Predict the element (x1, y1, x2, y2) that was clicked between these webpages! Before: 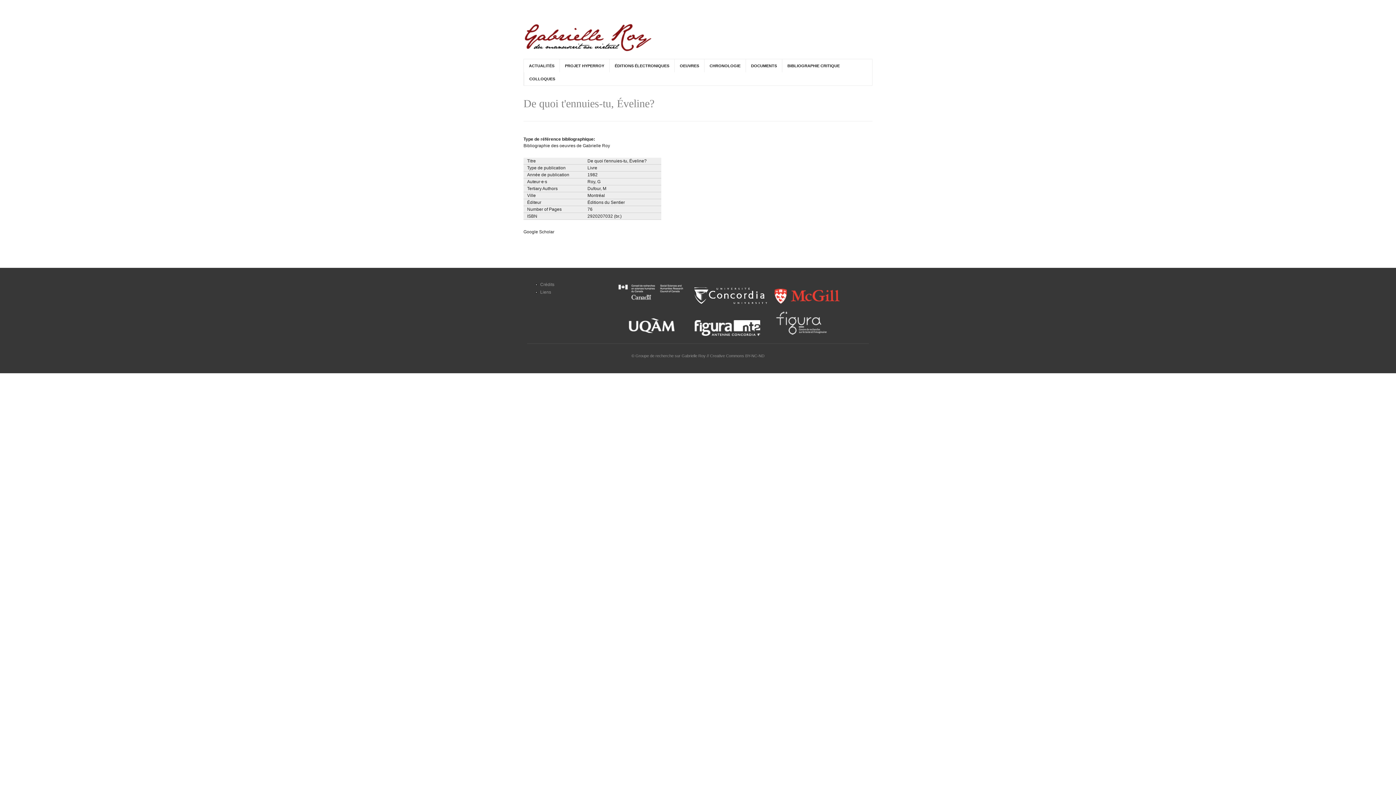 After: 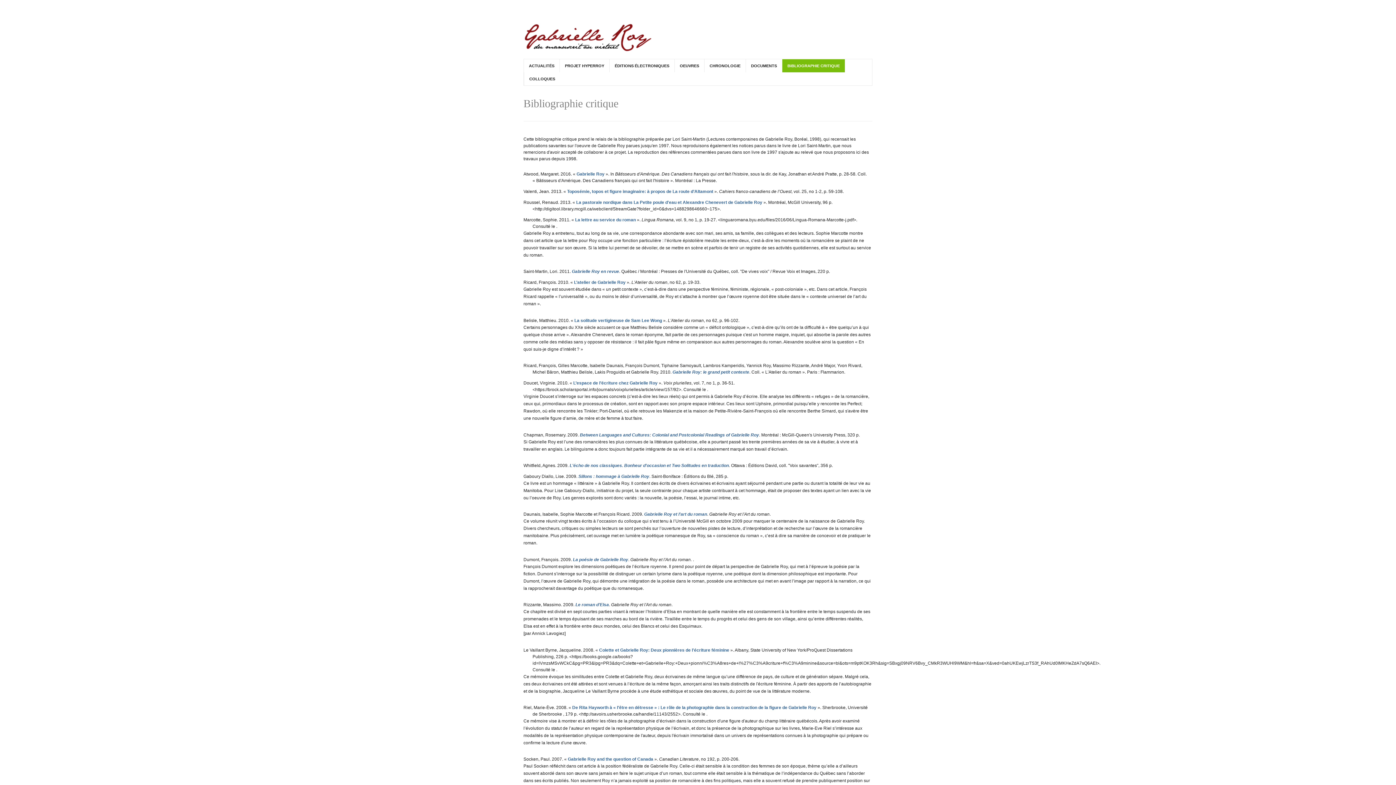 Action: bbox: (782, 59, 845, 72) label: BIBLIOGRAPHIE CRITIQUE